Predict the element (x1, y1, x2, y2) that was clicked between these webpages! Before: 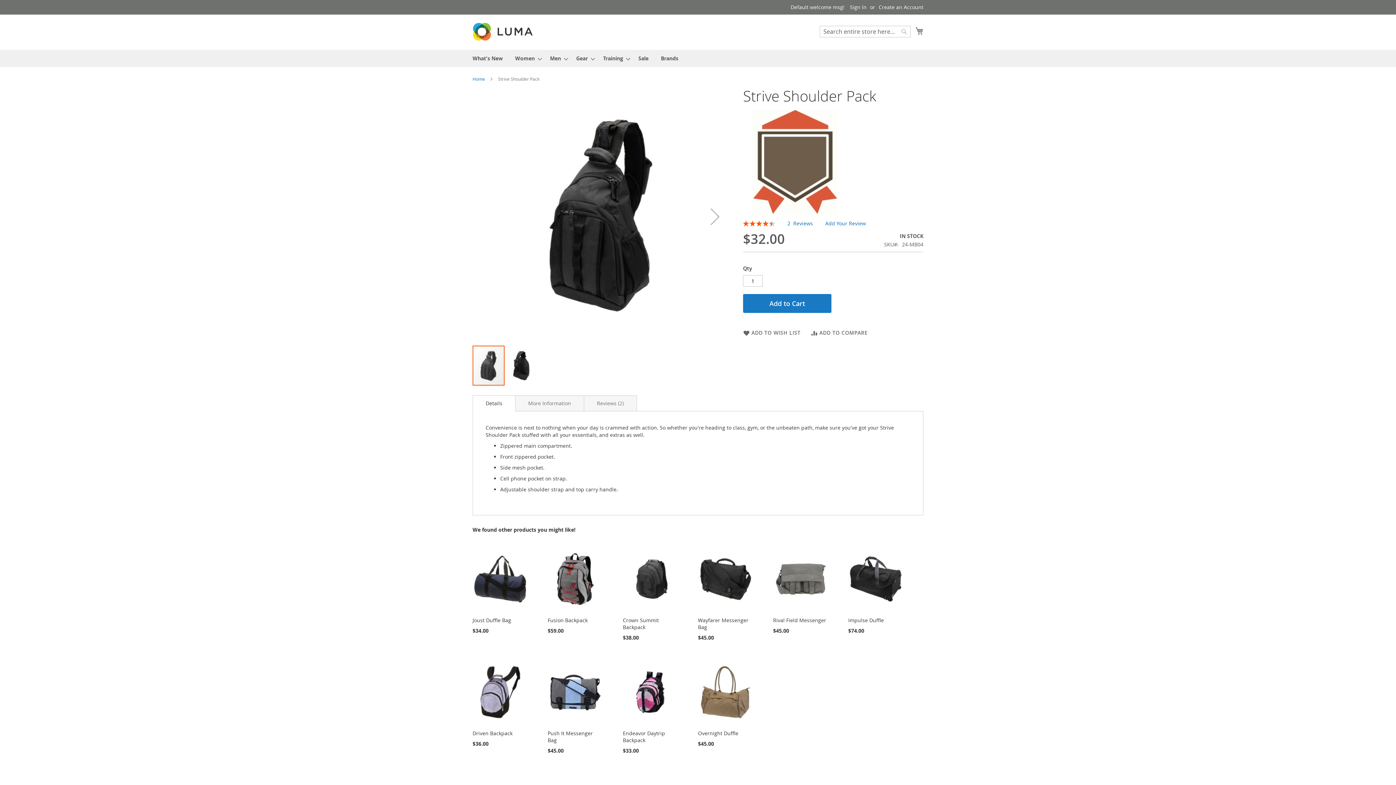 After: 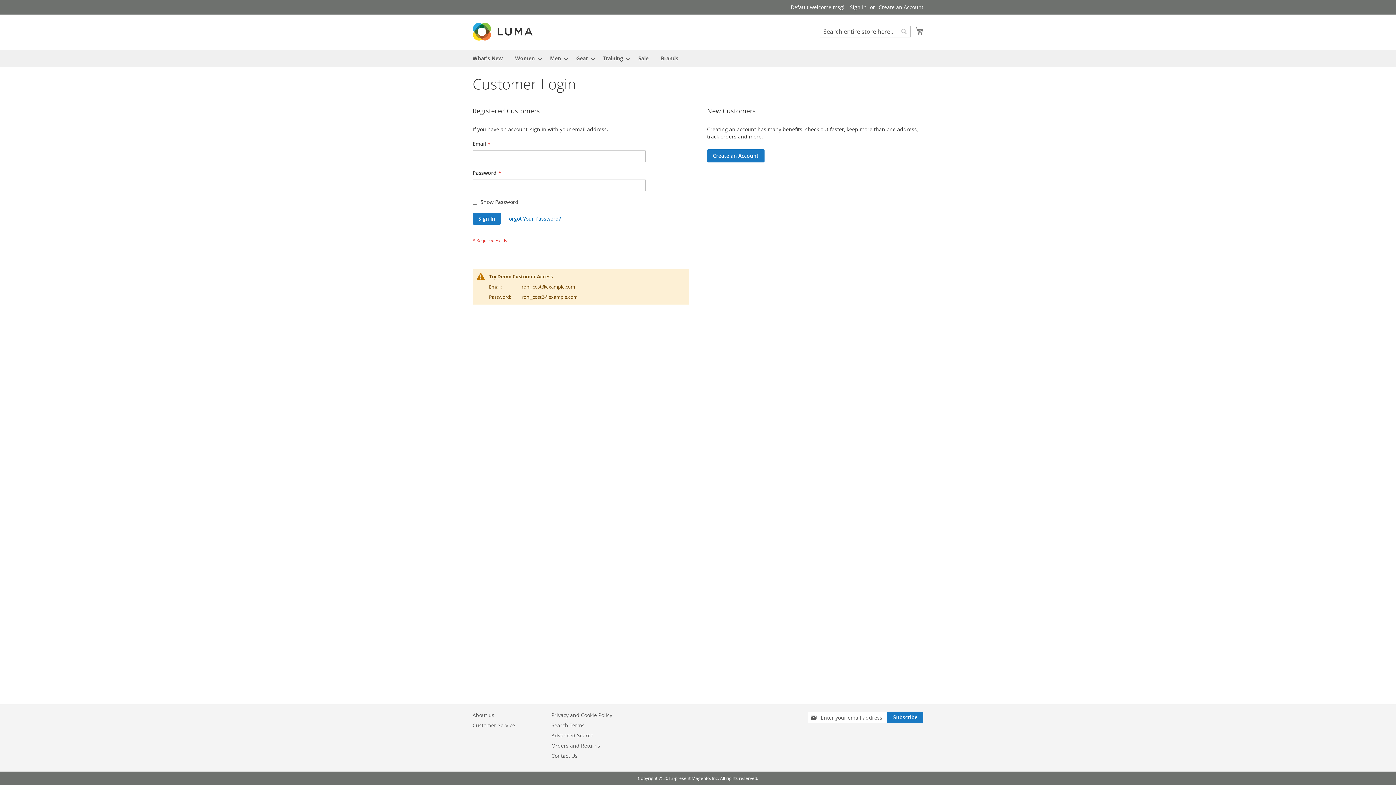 Action: label: Sign In bbox: (850, 3, 866, 10)